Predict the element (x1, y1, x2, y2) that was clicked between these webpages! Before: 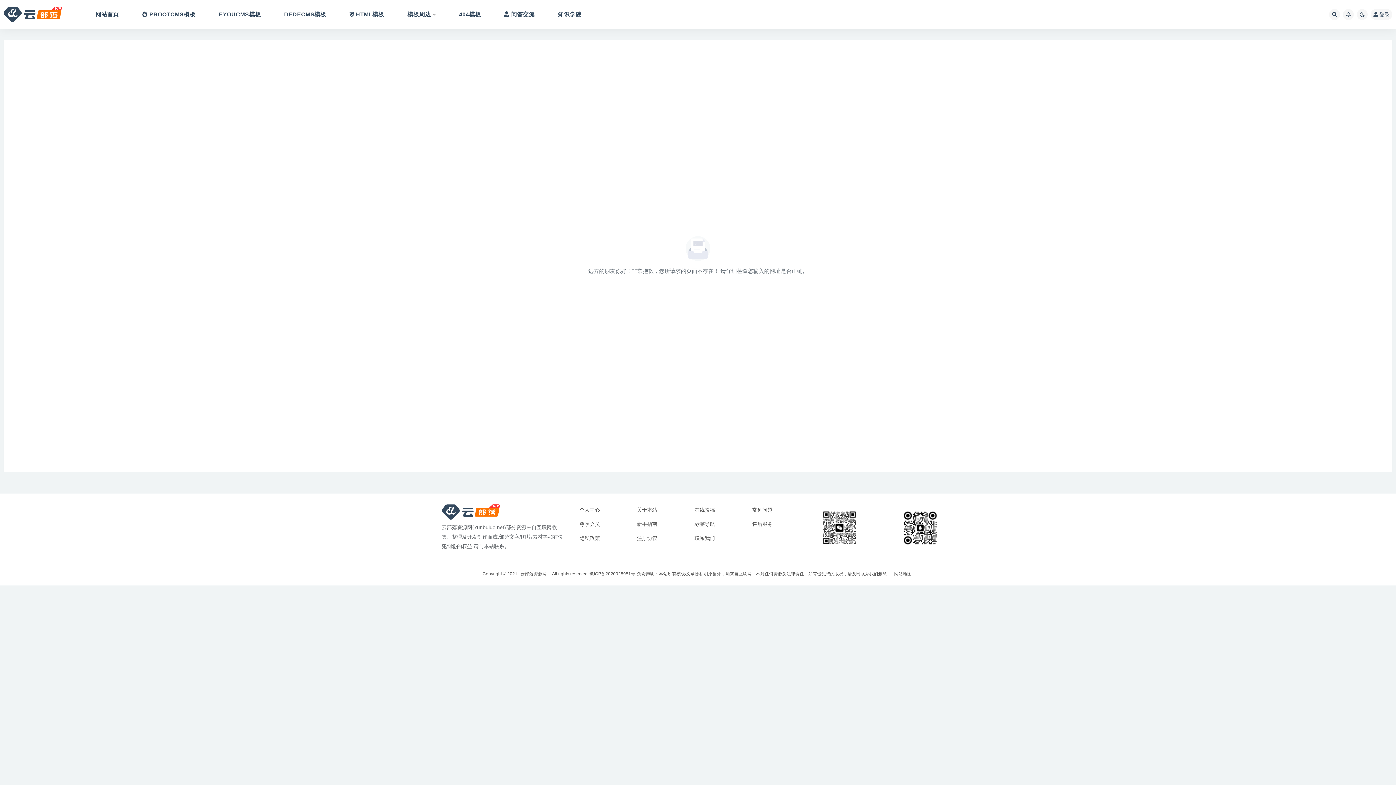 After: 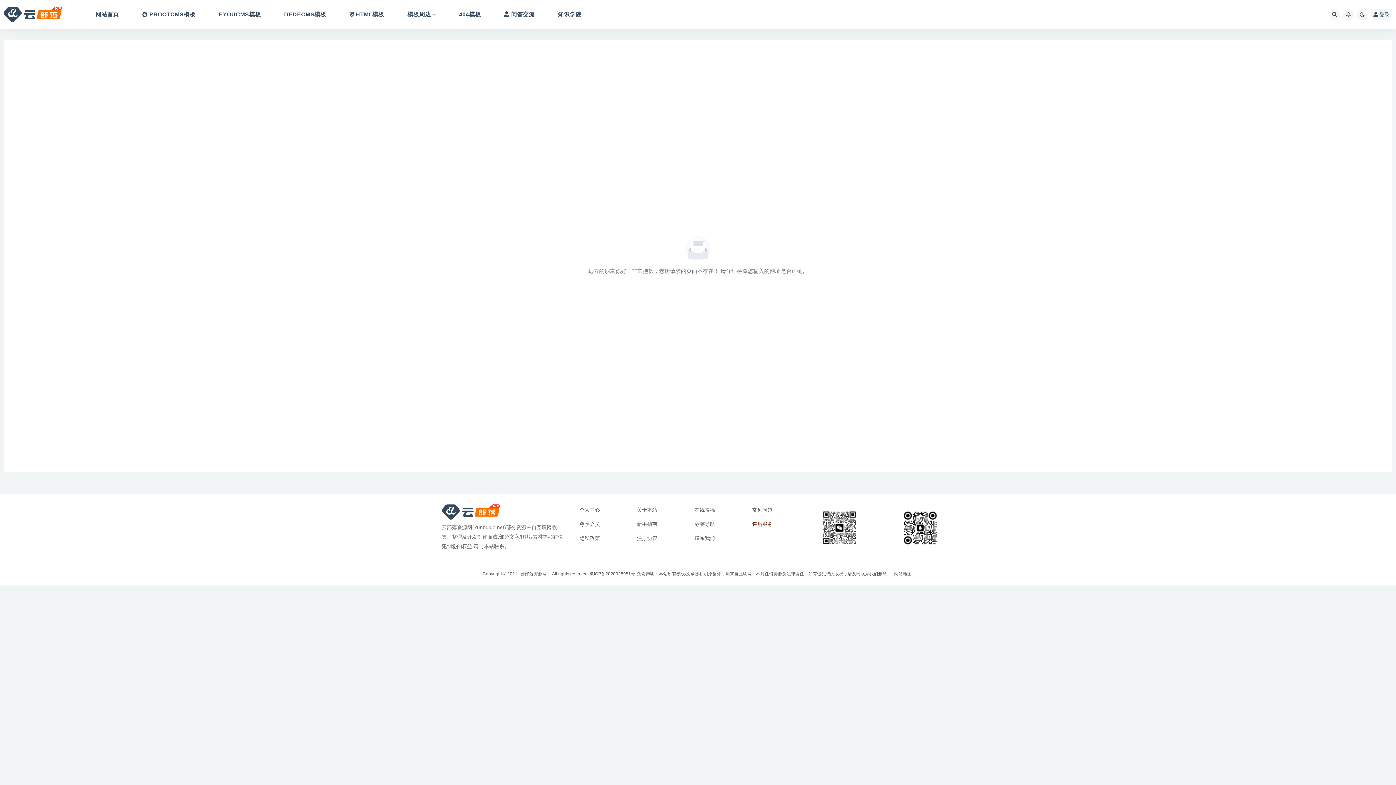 Action: label: 售后服务 bbox: (748, 518, 776, 530)